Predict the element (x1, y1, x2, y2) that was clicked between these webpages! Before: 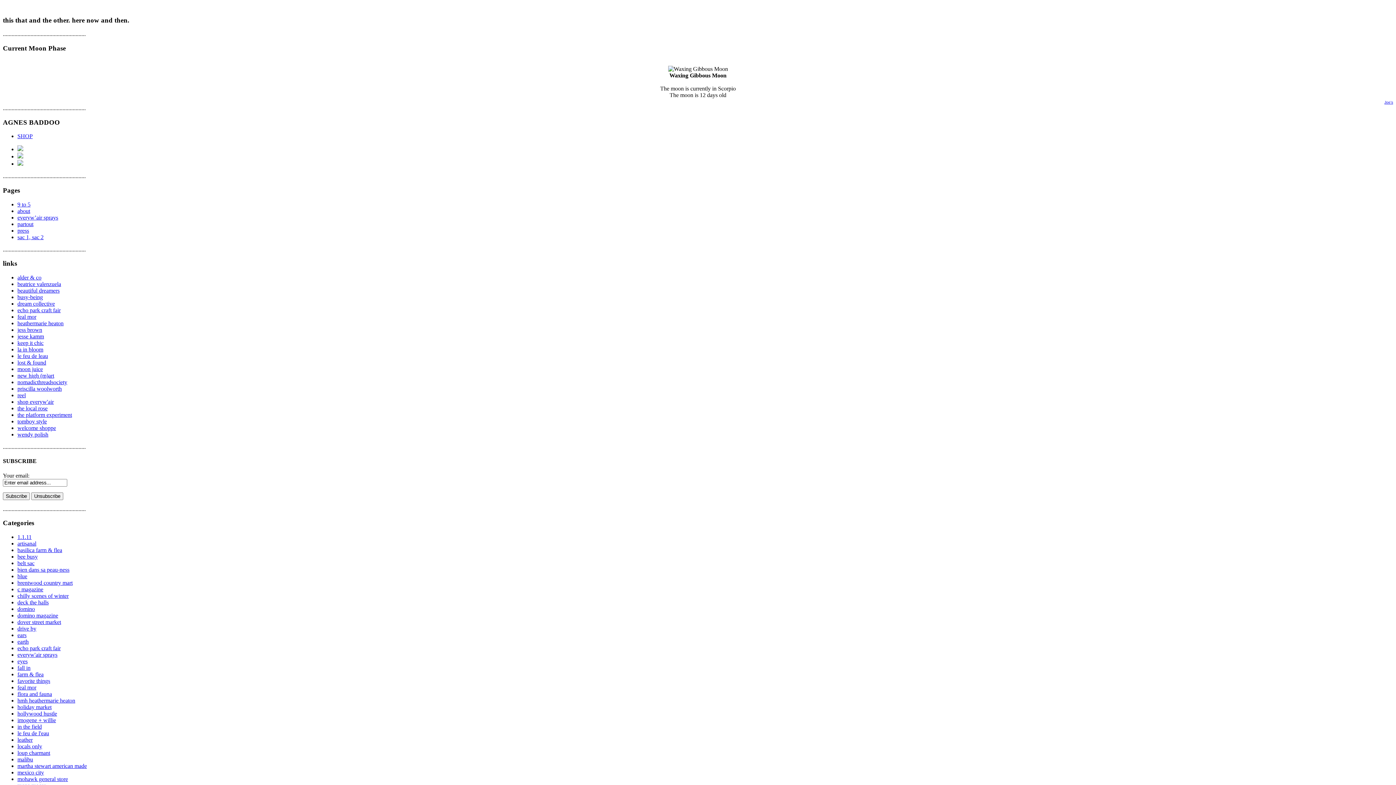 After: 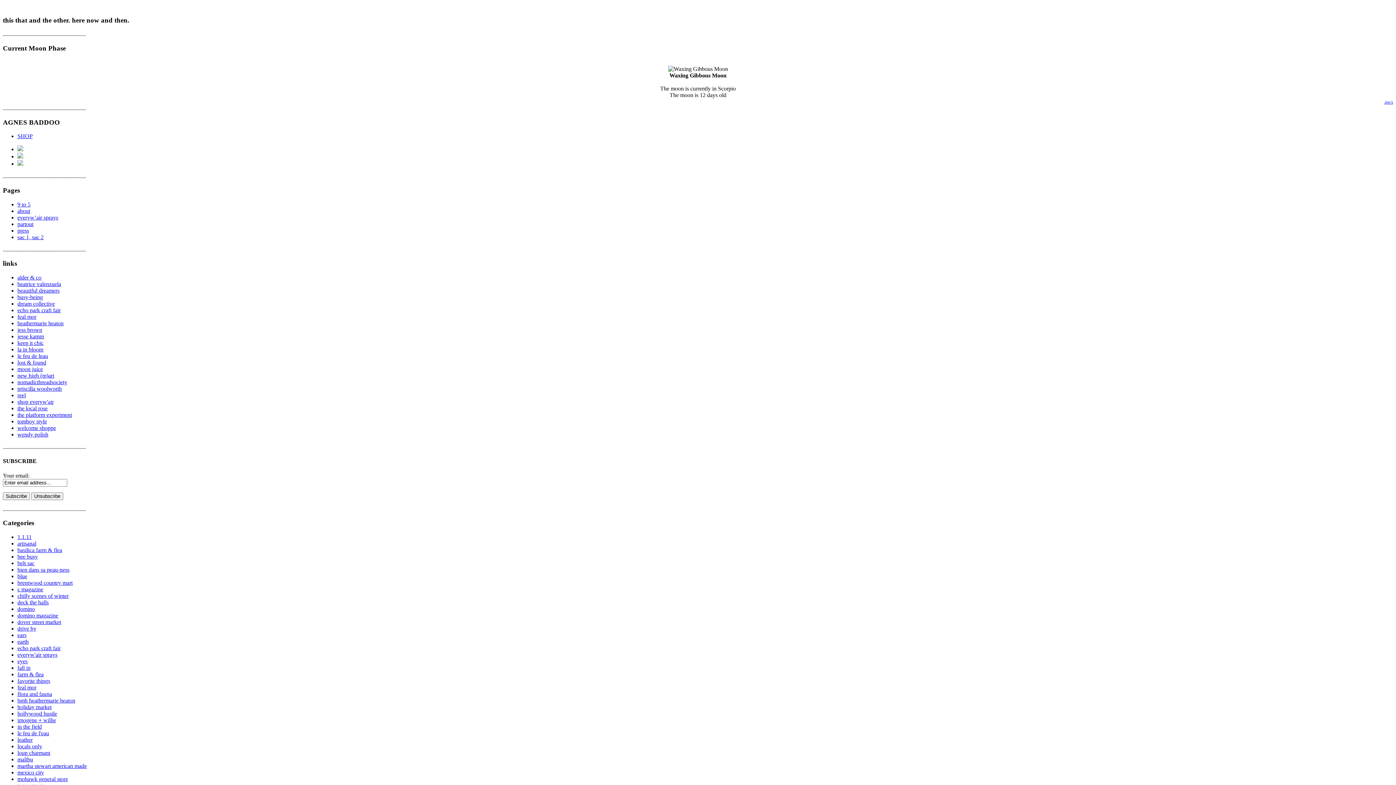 Action: bbox: (17, 625, 36, 632) label: drive by